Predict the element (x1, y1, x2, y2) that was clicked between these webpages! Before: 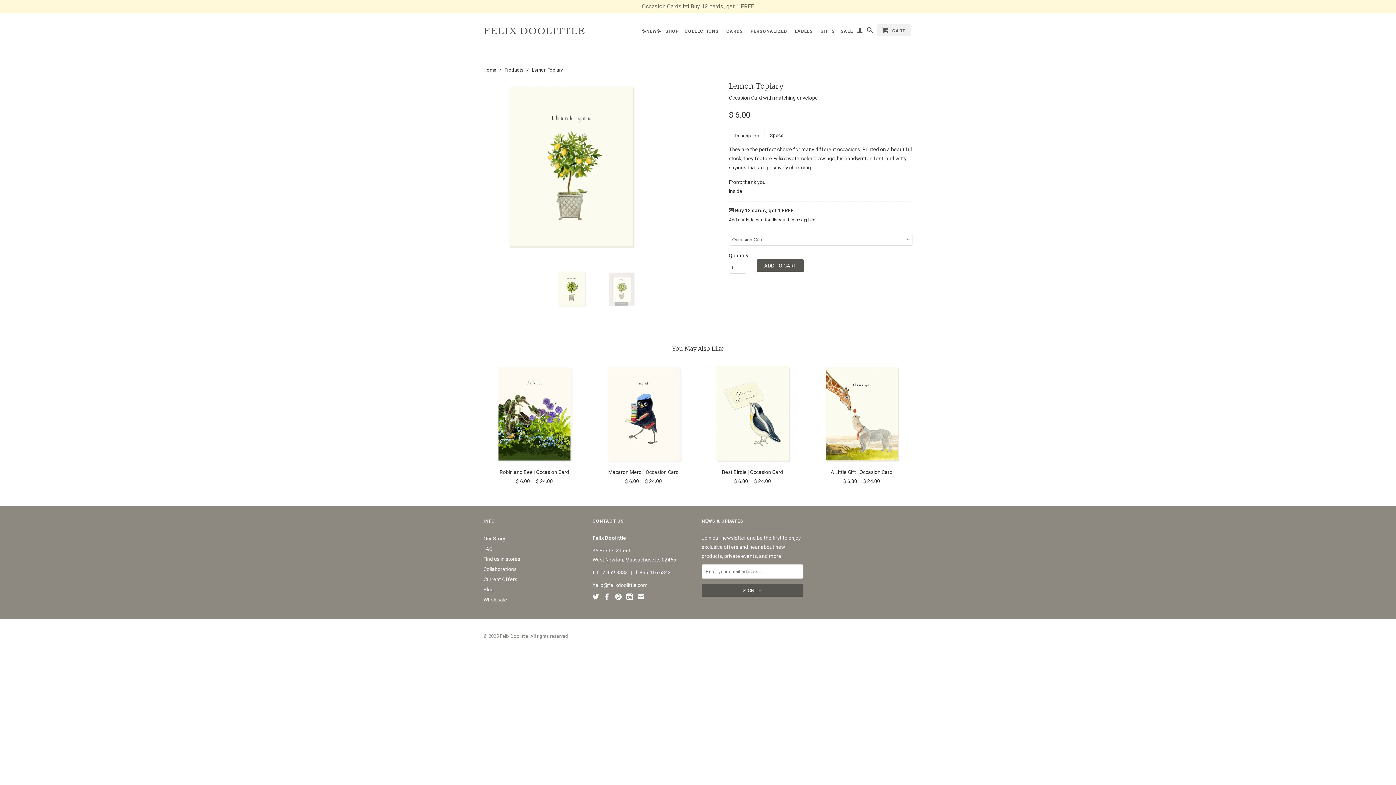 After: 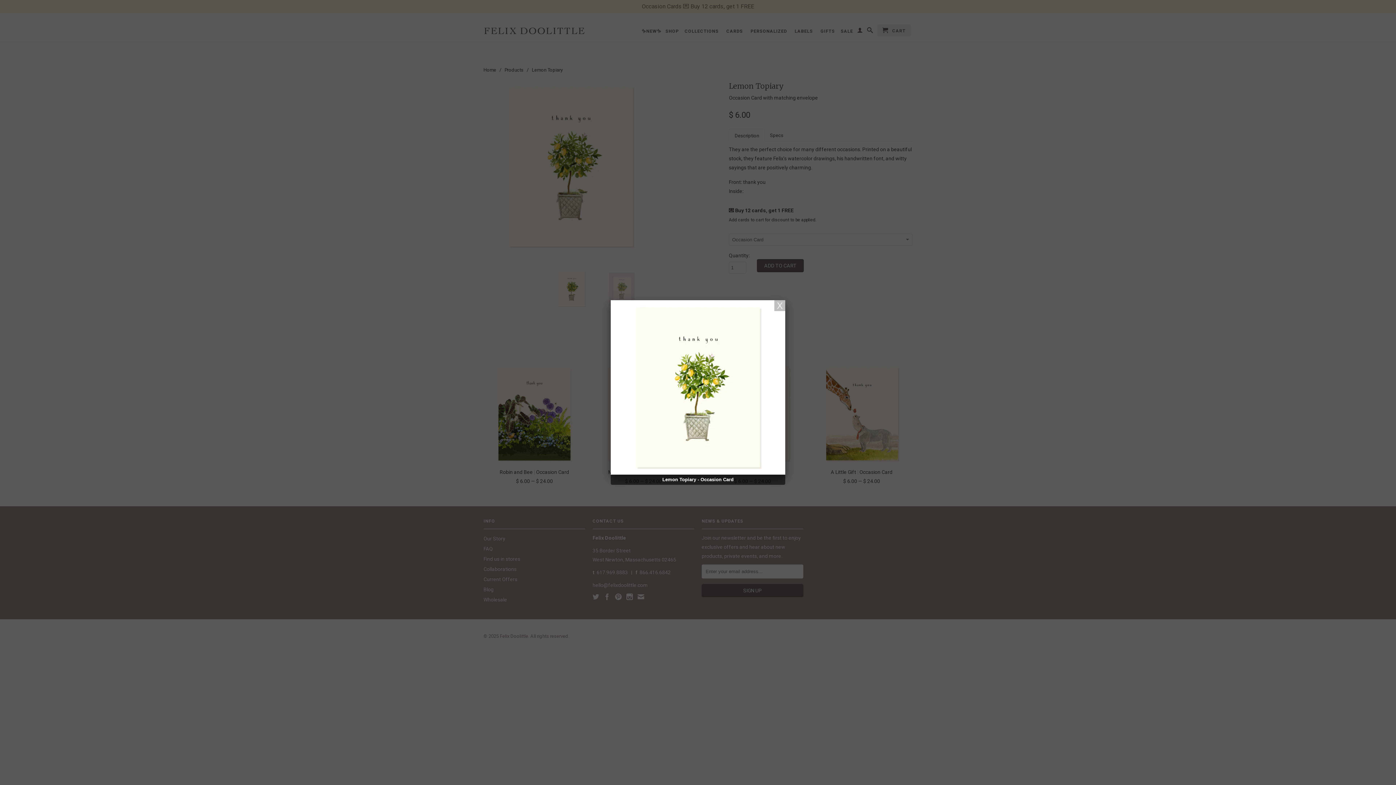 Action: bbox: (483, 79, 721, 253)